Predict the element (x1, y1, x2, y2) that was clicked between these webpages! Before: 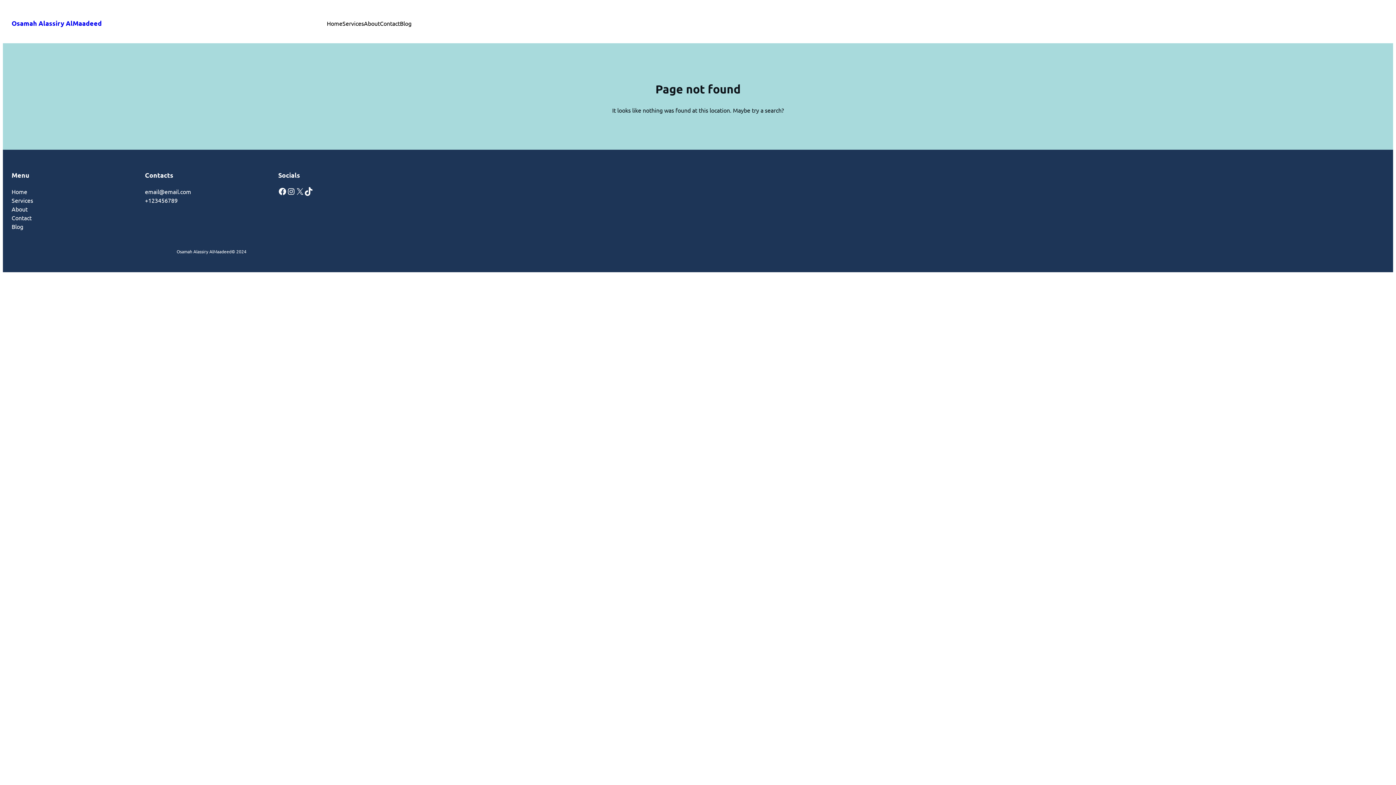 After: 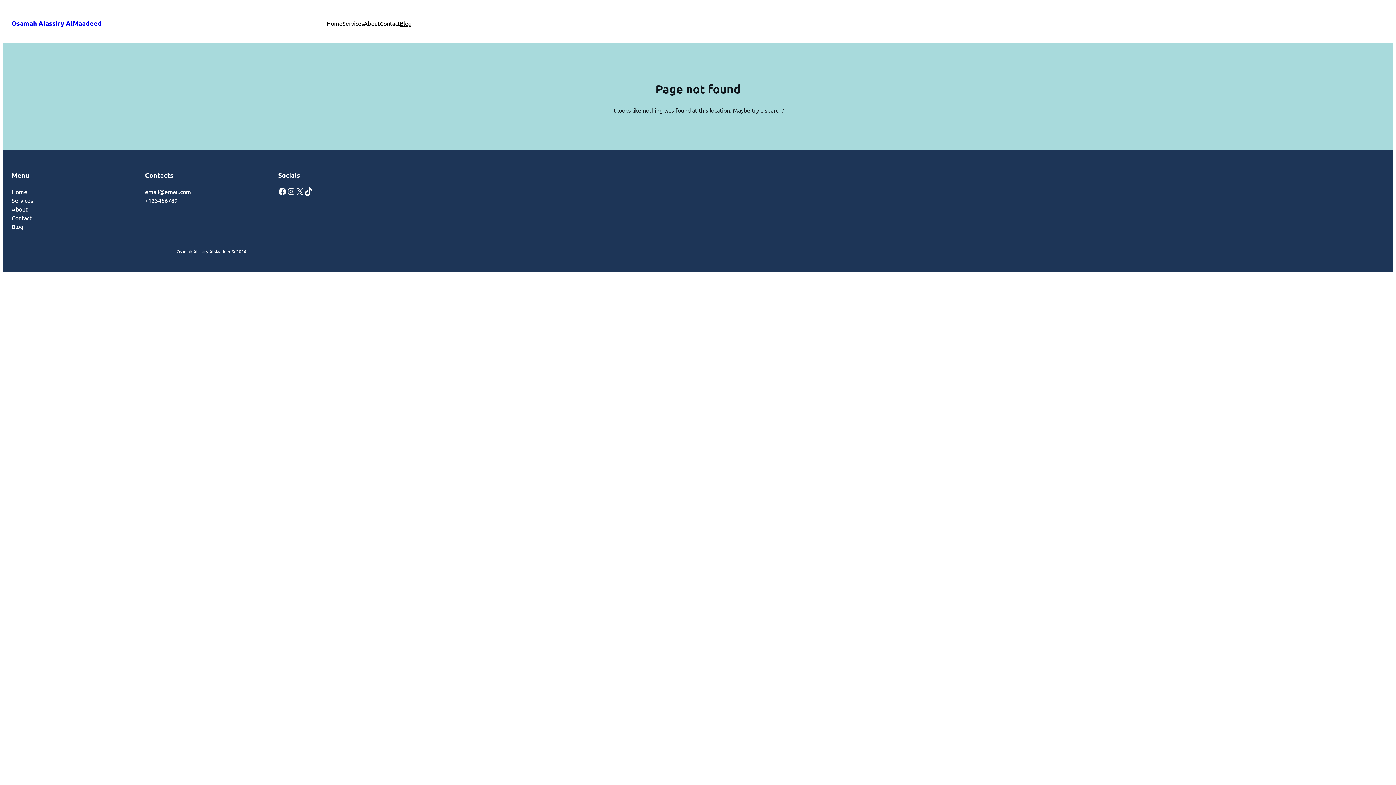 Action: bbox: (400, 18, 411, 27) label: Blog